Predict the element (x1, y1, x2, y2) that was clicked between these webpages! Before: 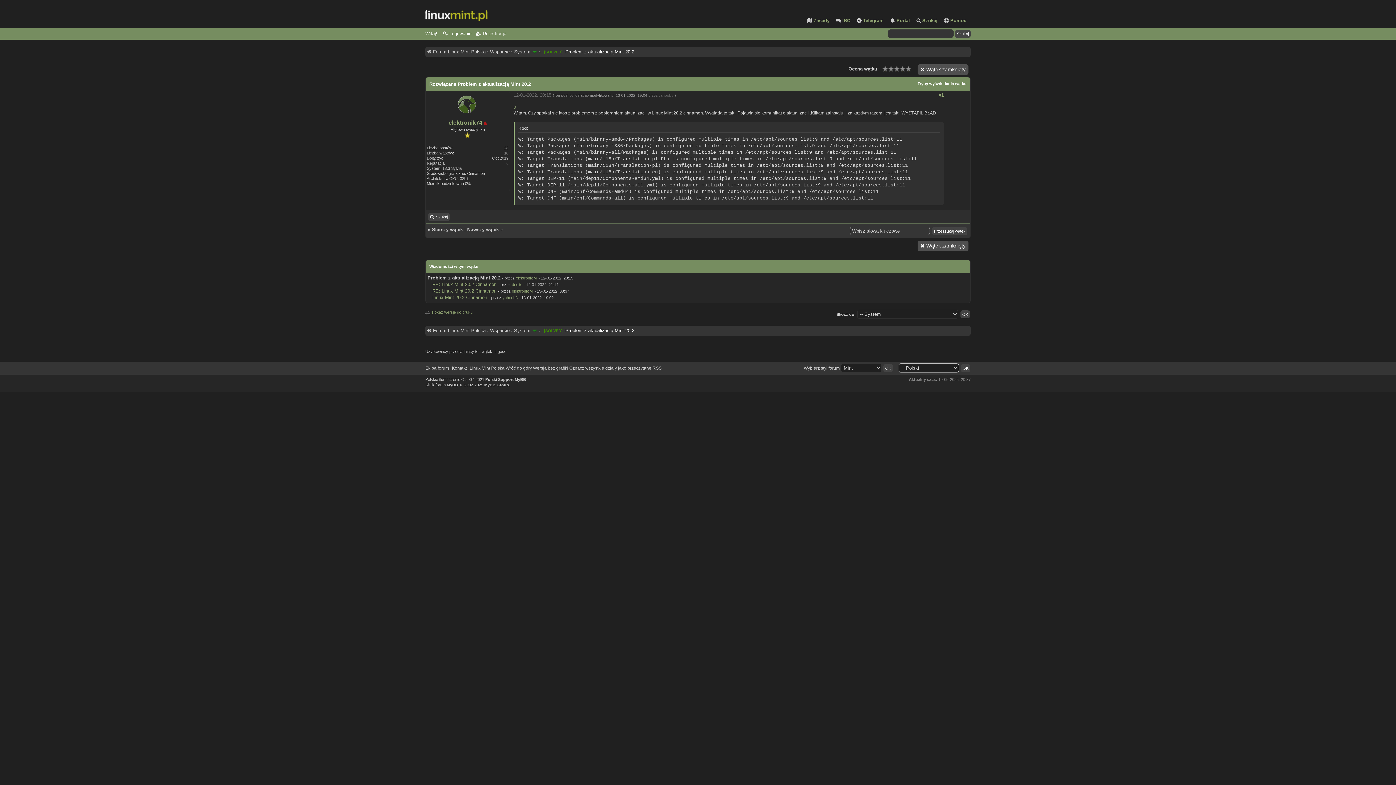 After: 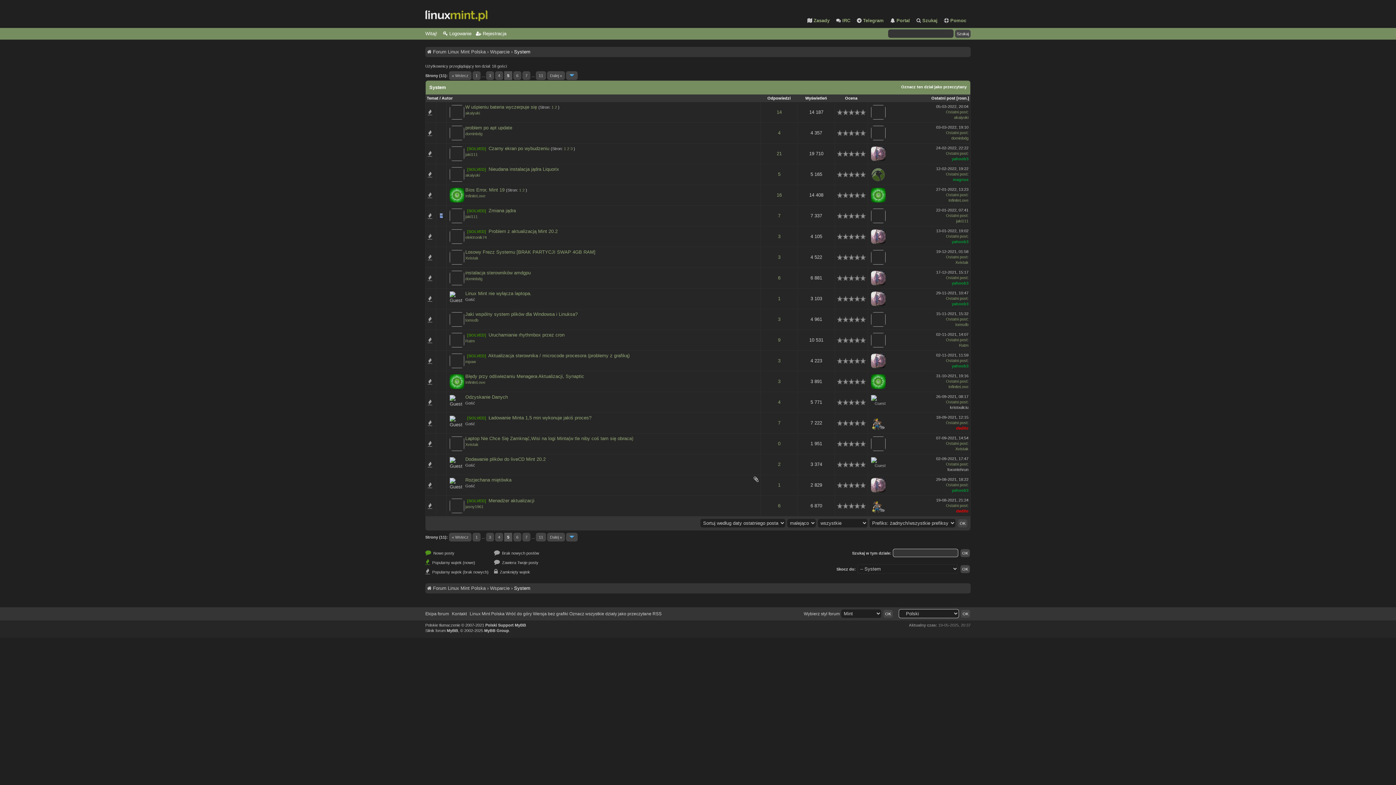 Action: label: System bbox: (514, 49, 530, 54)